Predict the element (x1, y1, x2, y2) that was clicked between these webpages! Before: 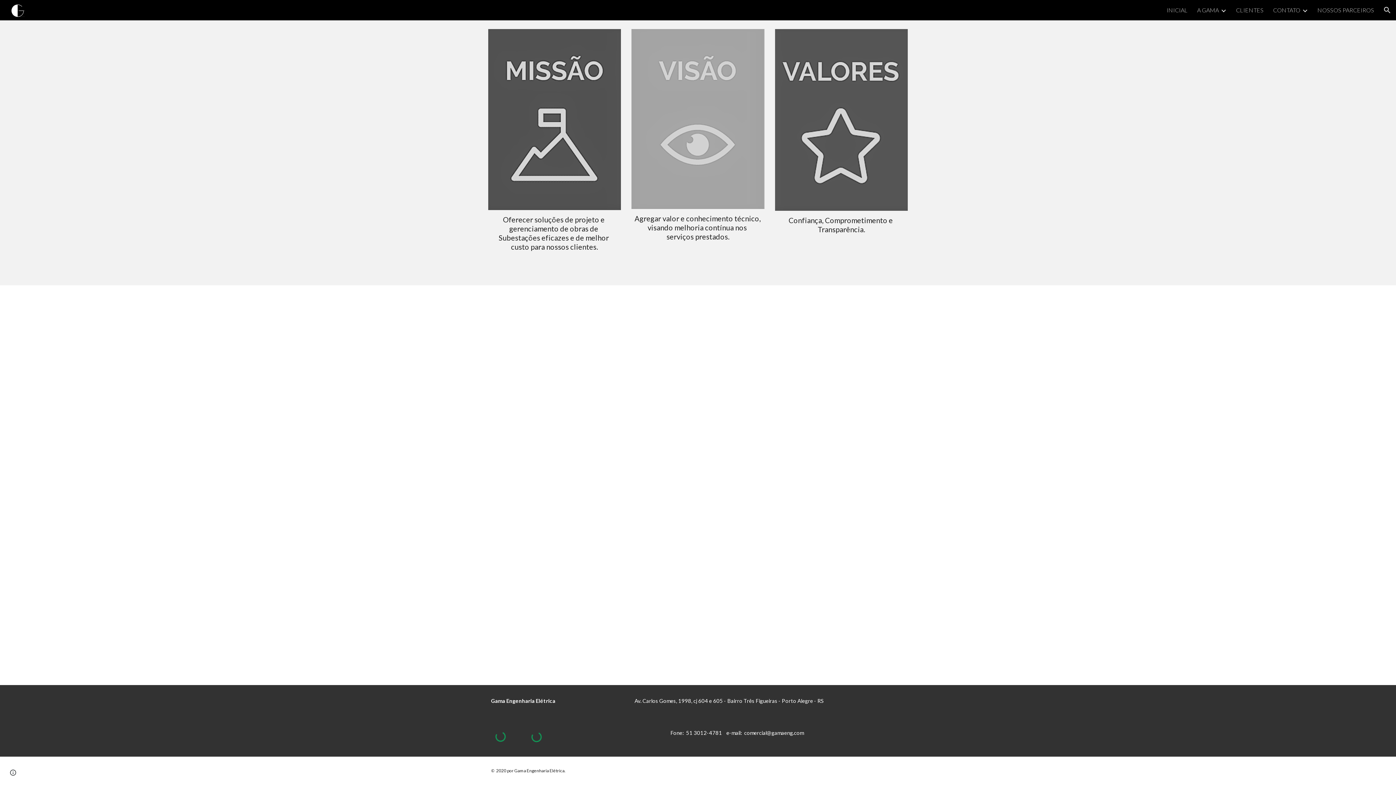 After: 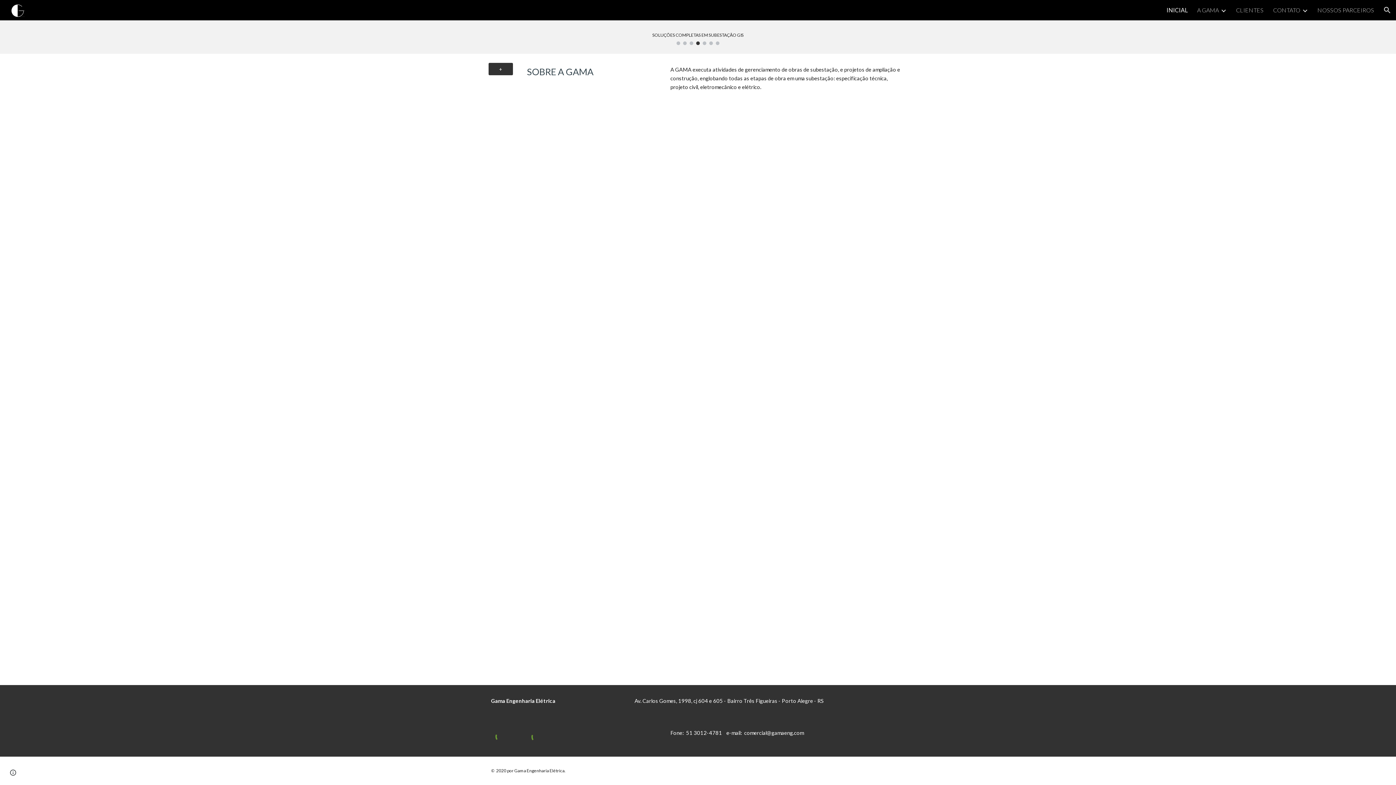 Action: bbox: (1166, 6, 1188, 13) label: INICIAL